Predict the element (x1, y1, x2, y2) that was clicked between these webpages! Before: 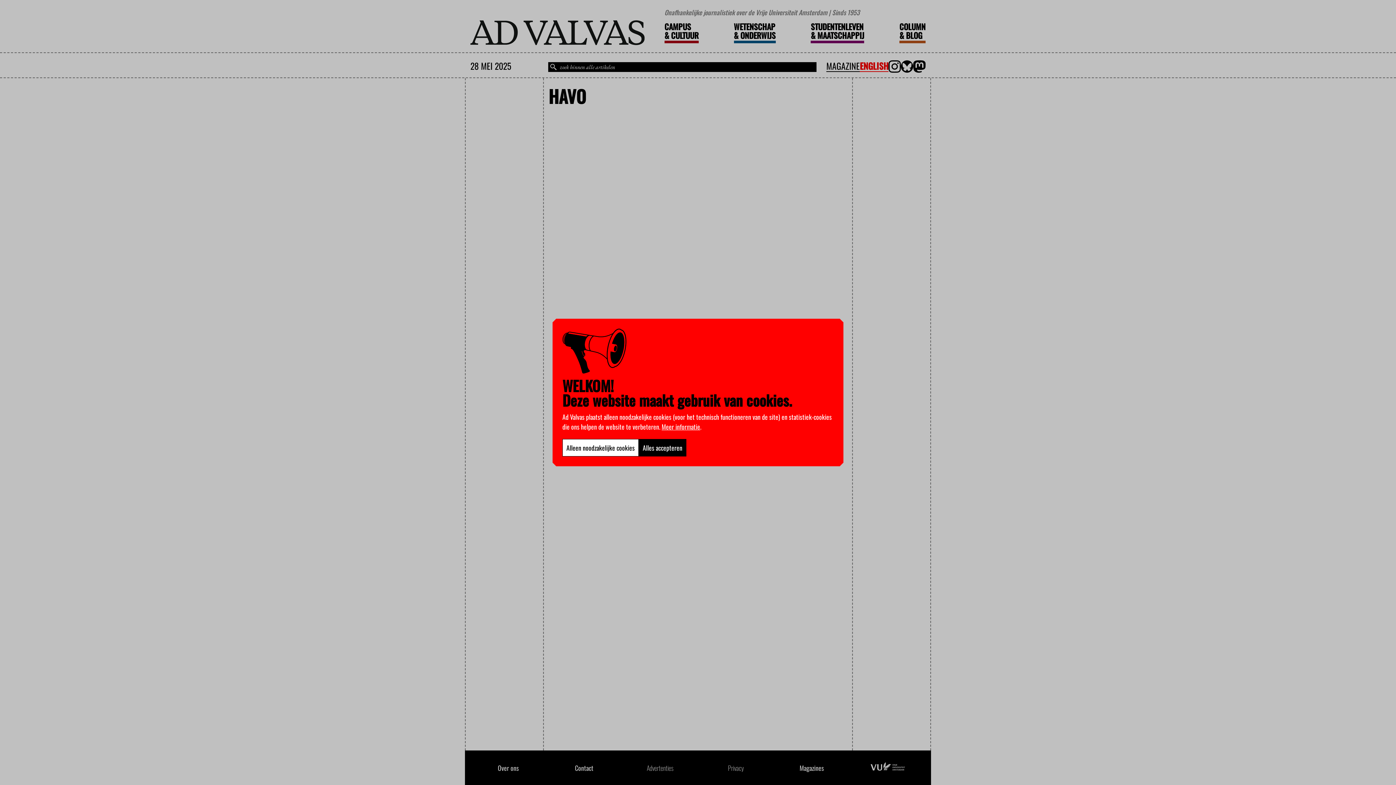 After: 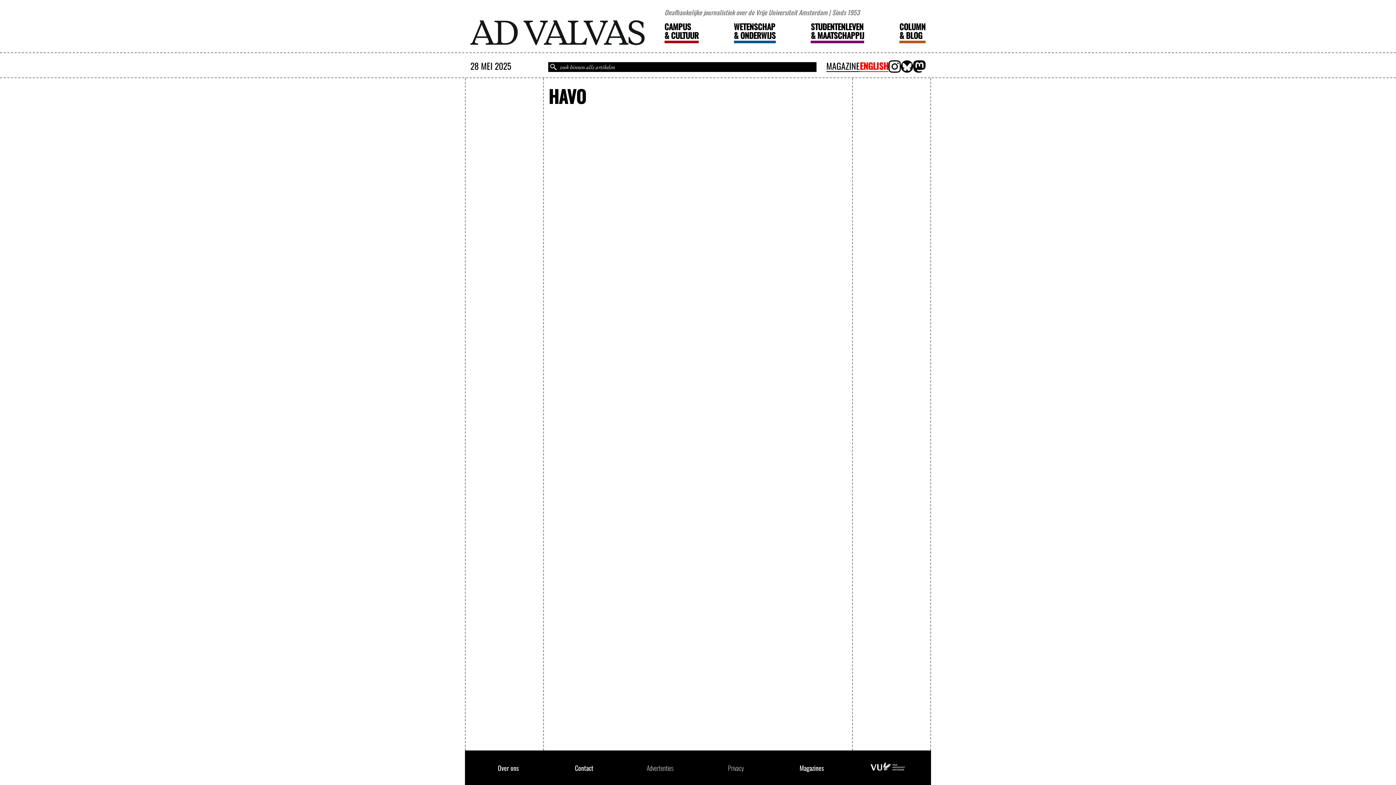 Action: bbox: (638, 439, 686, 456) label: Alles accepteren